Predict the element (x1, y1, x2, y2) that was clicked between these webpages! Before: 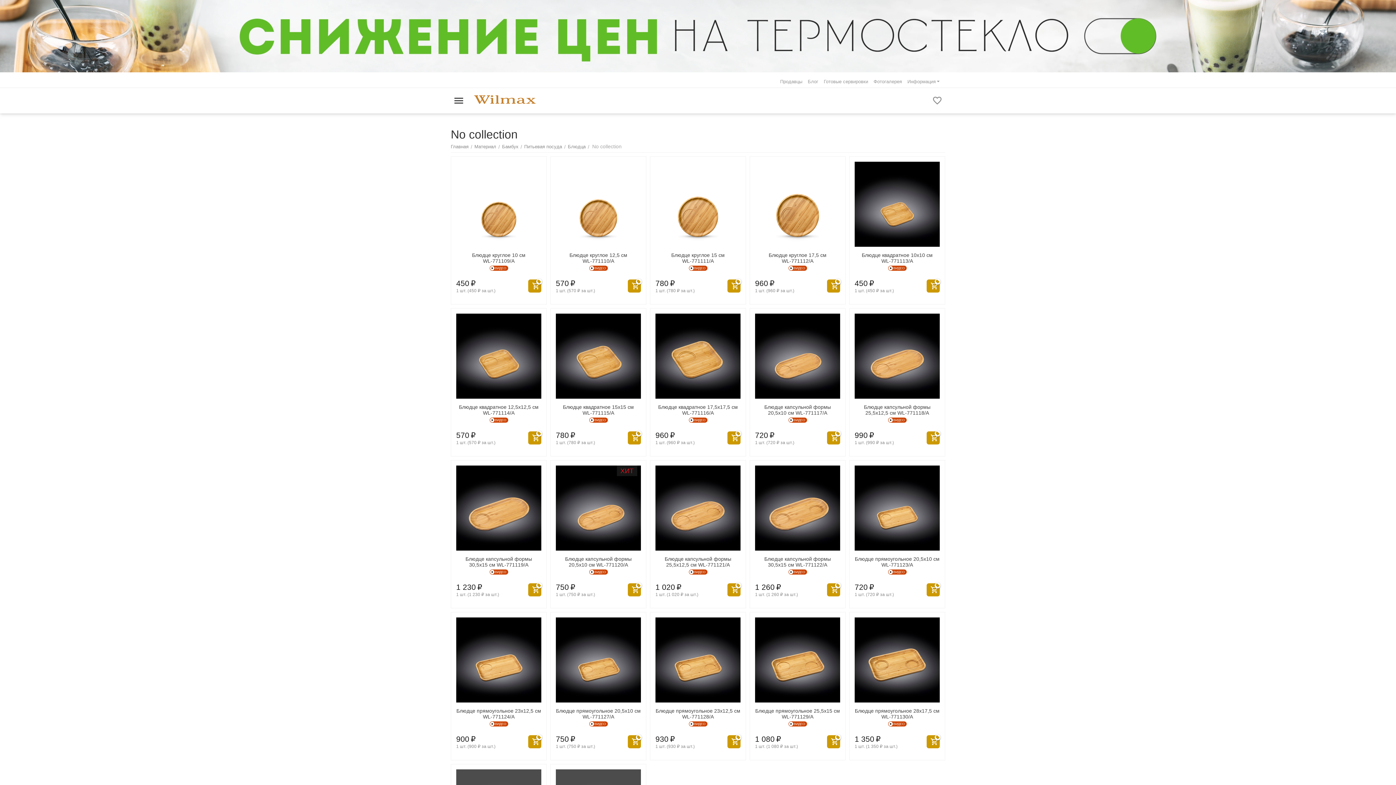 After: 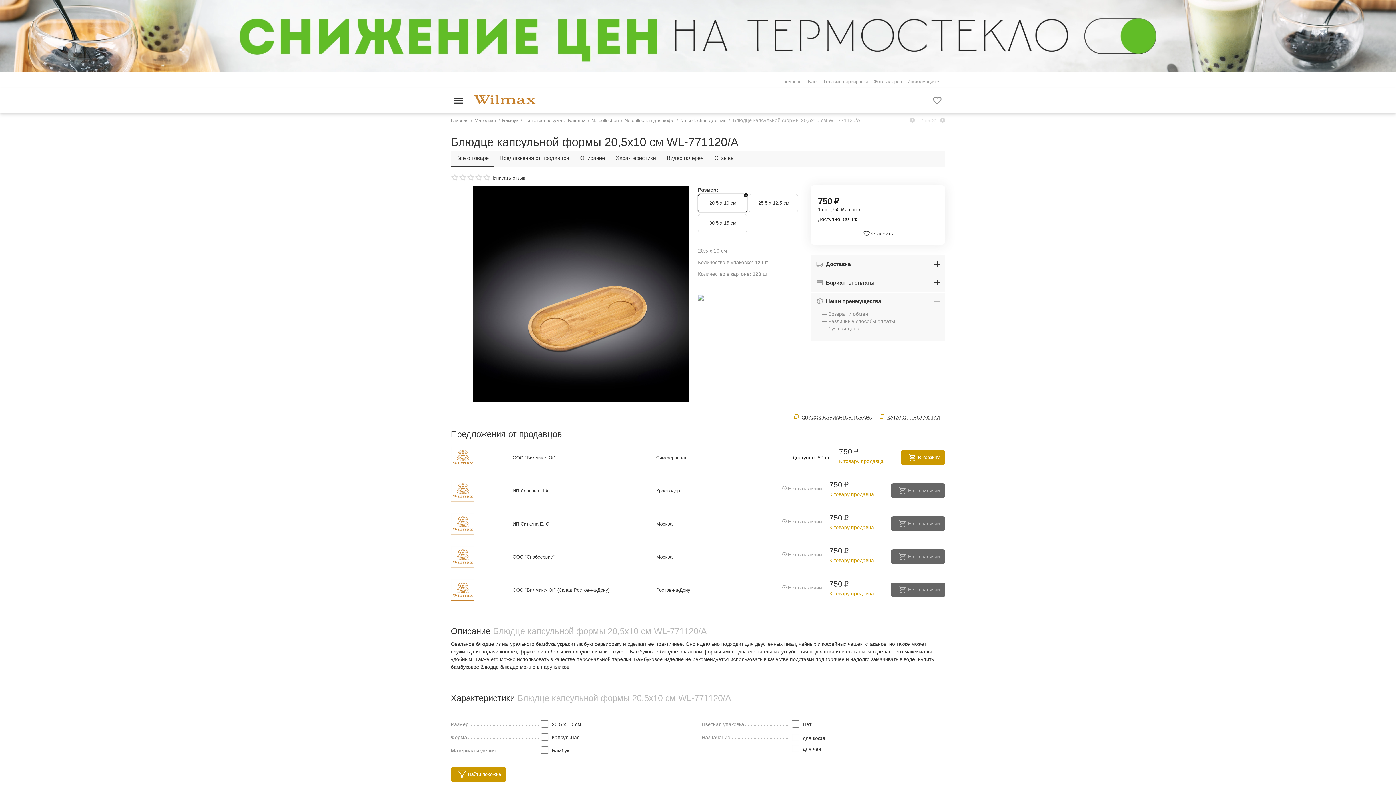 Action: bbox: (628, 583, 641, 596)